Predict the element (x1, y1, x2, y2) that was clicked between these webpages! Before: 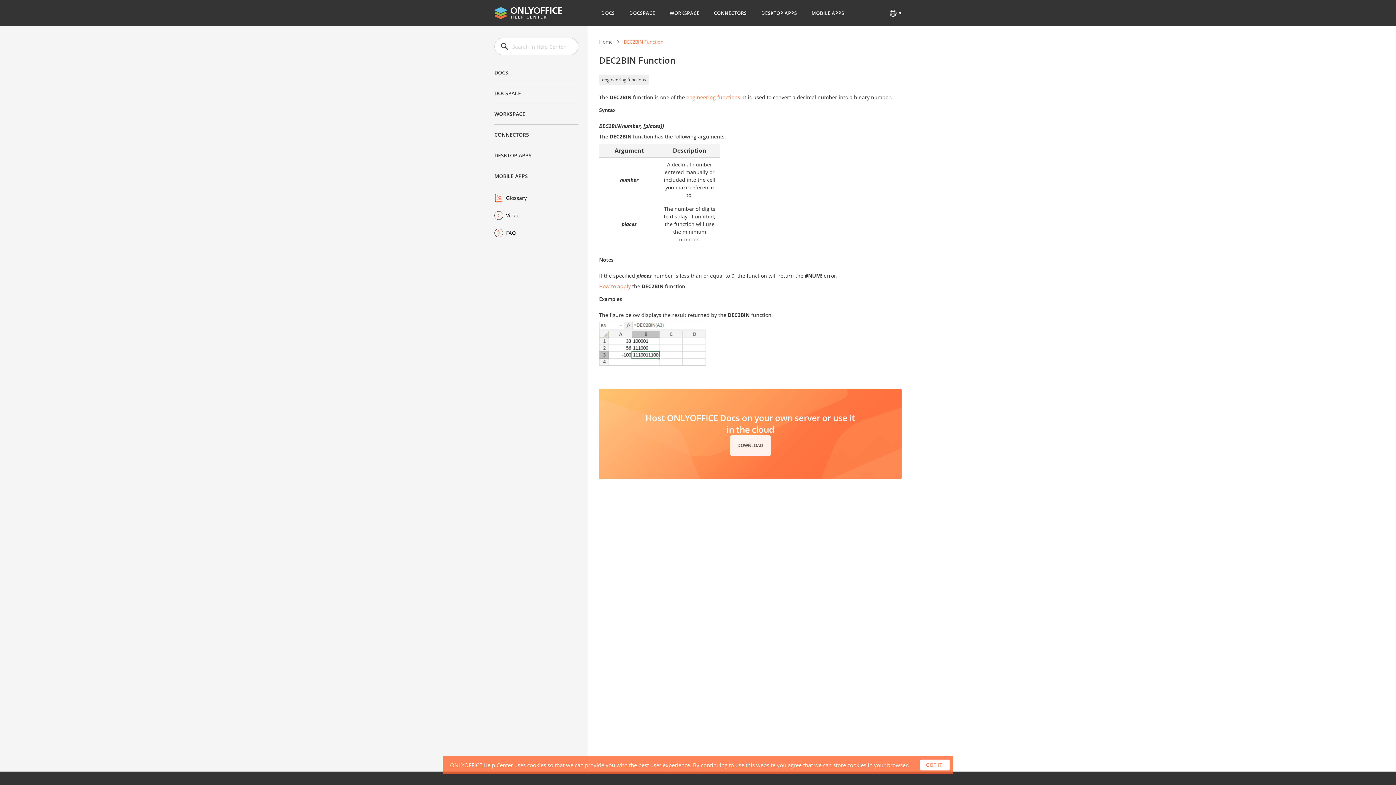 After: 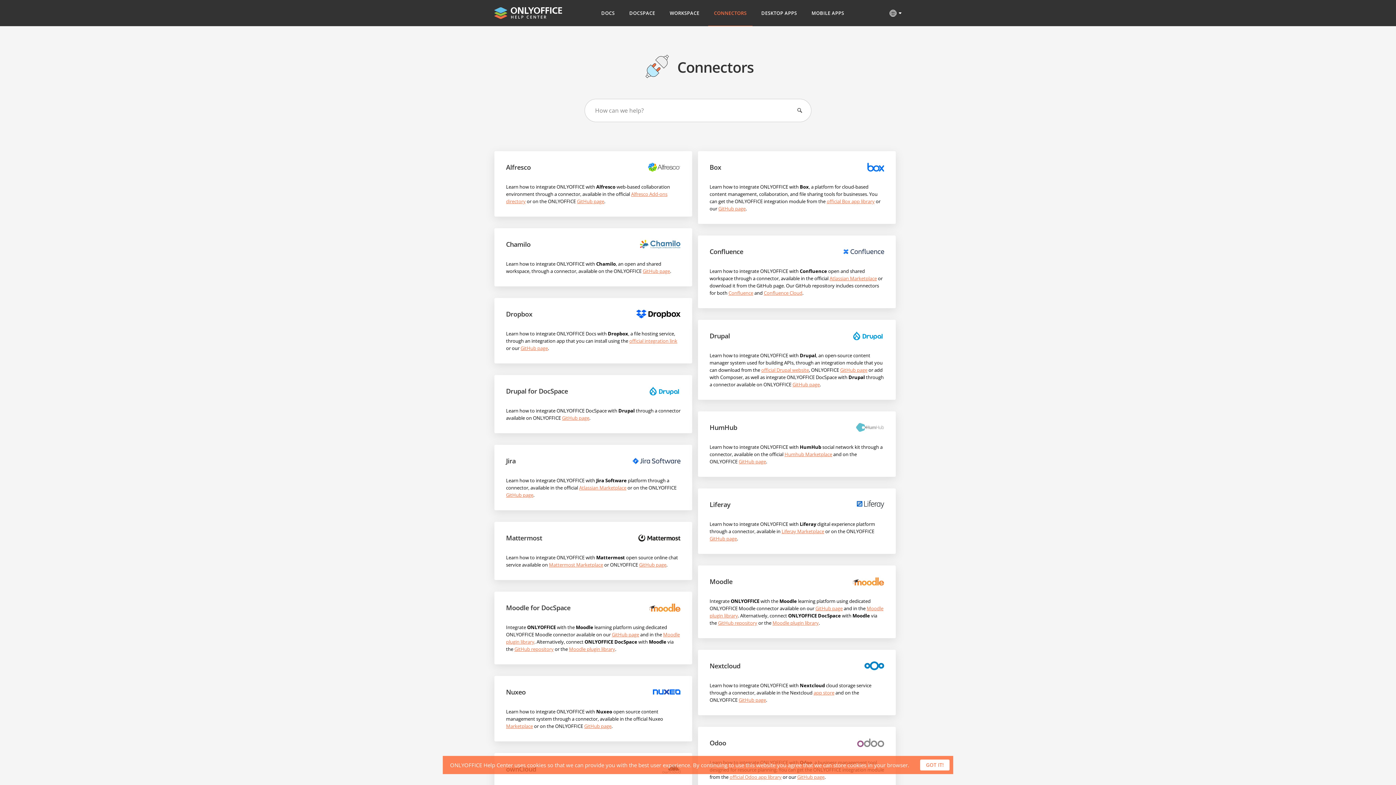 Action: bbox: (708, 0, 752, 26) label: CONNECTORS